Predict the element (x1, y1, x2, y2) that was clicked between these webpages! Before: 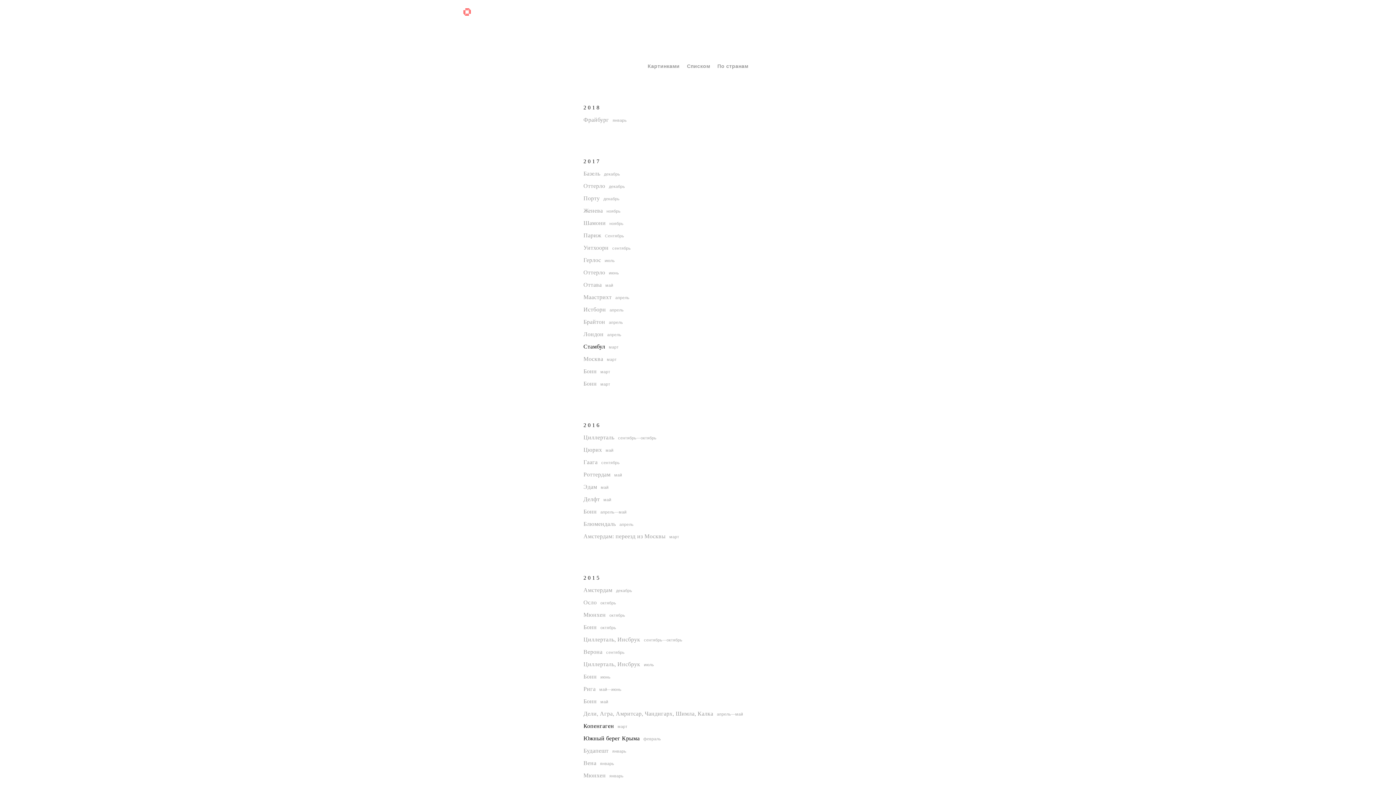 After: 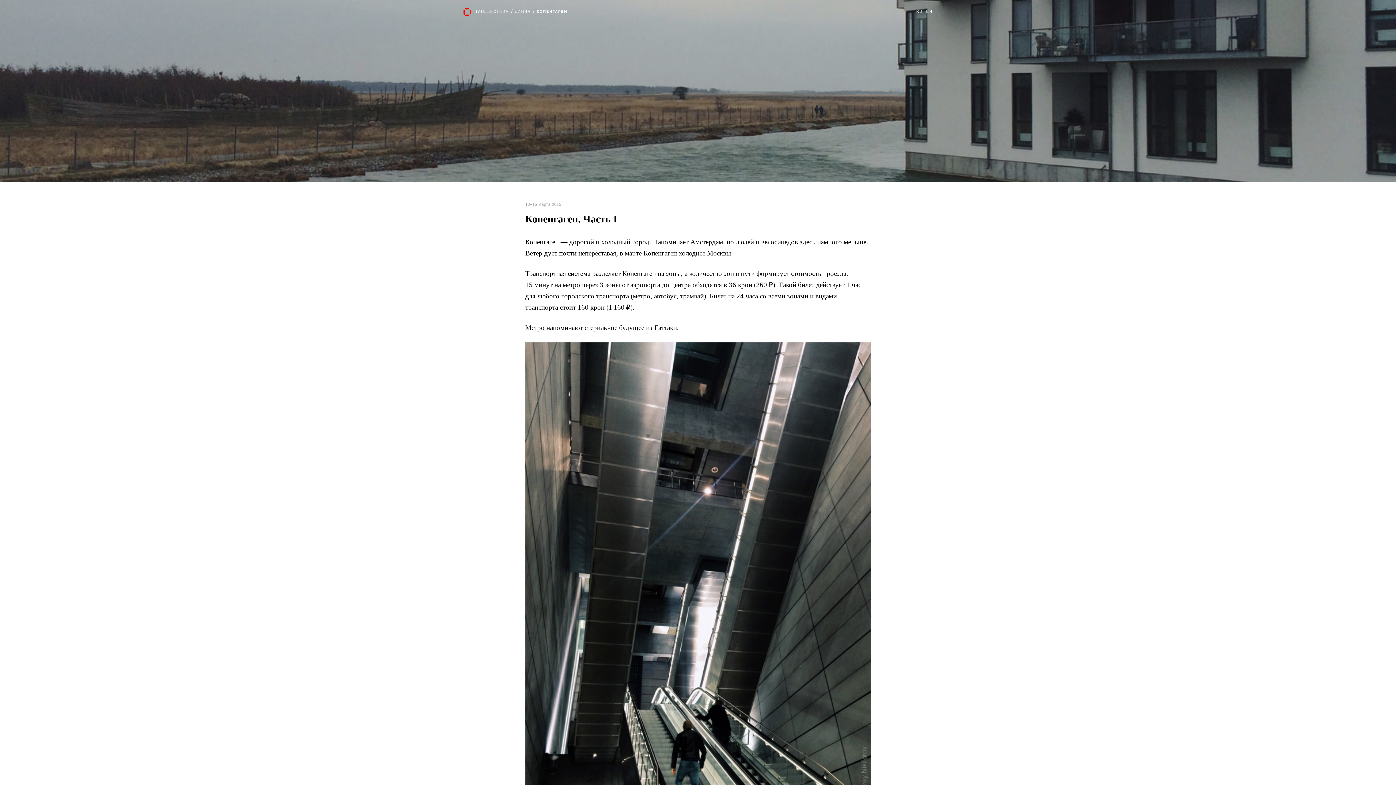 Action: label: Копенгаген bbox: (578, 717, 619, 734)